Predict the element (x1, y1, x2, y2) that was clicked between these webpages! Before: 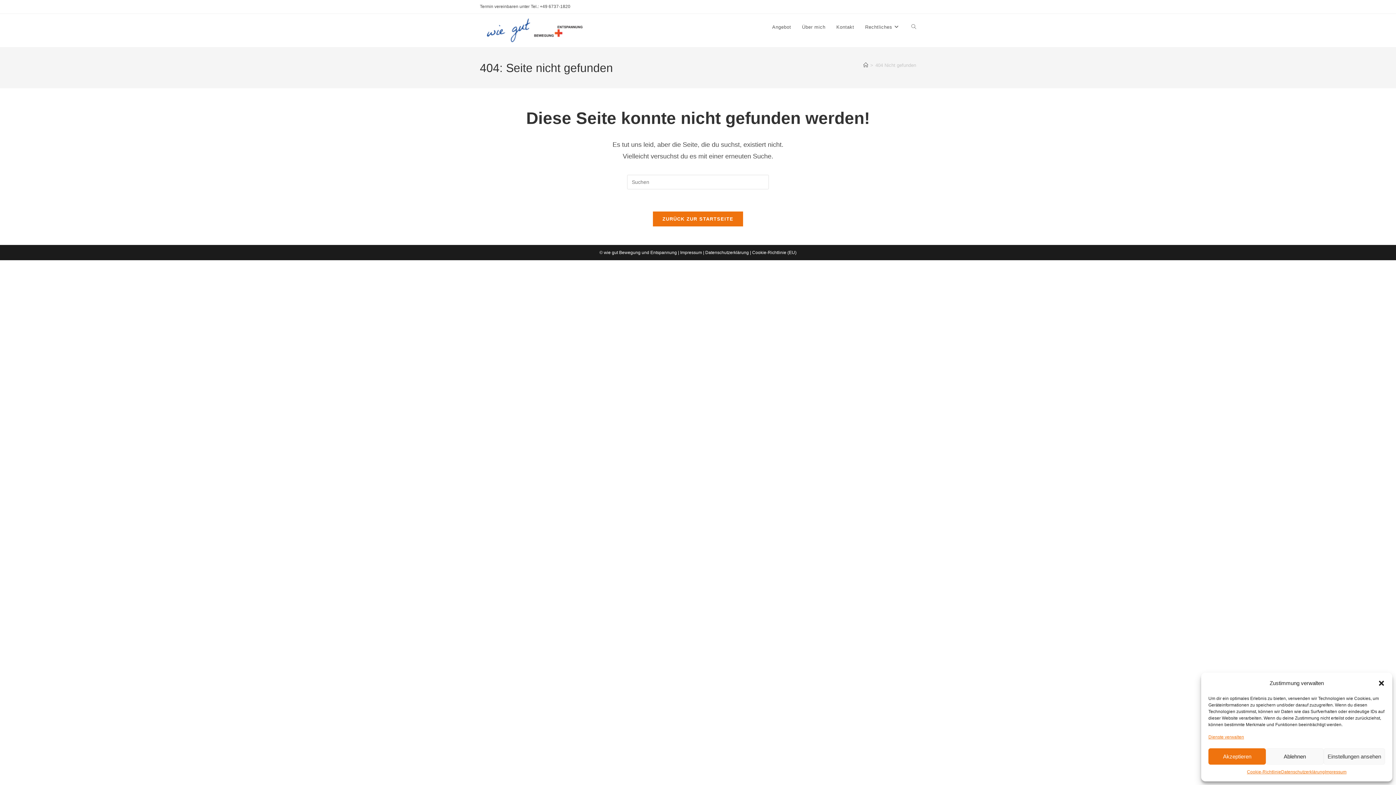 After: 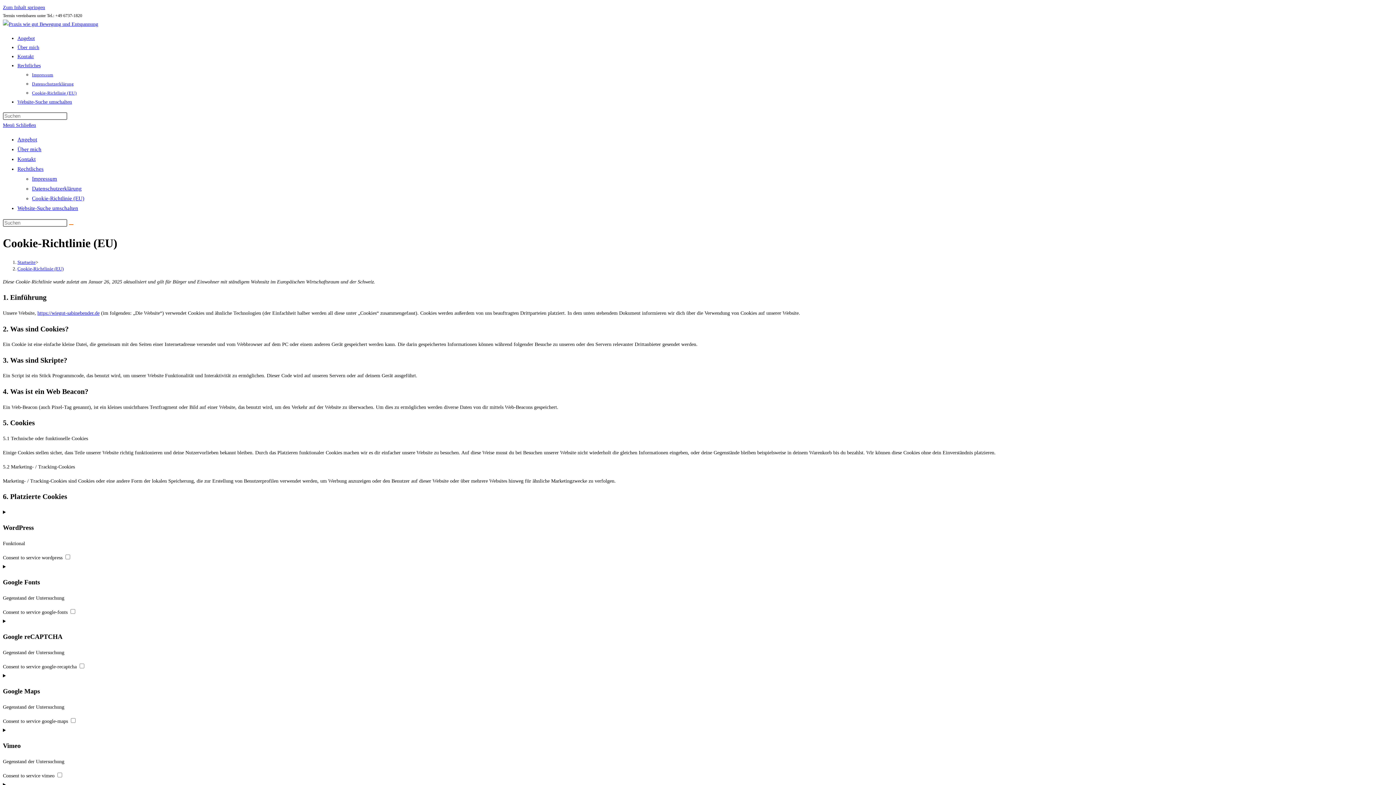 Action: bbox: (1247, 768, 1281, 776) label: Cookie-Richtlinie